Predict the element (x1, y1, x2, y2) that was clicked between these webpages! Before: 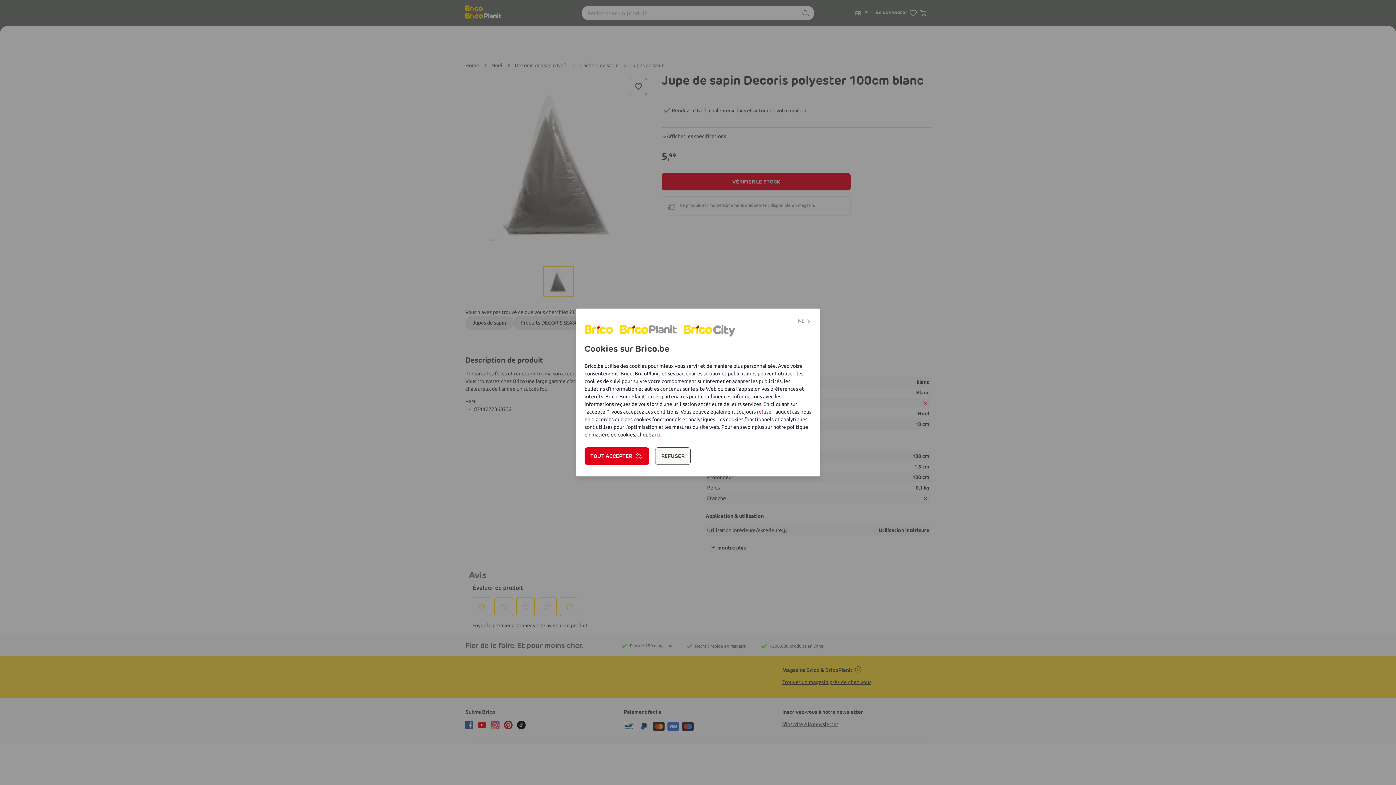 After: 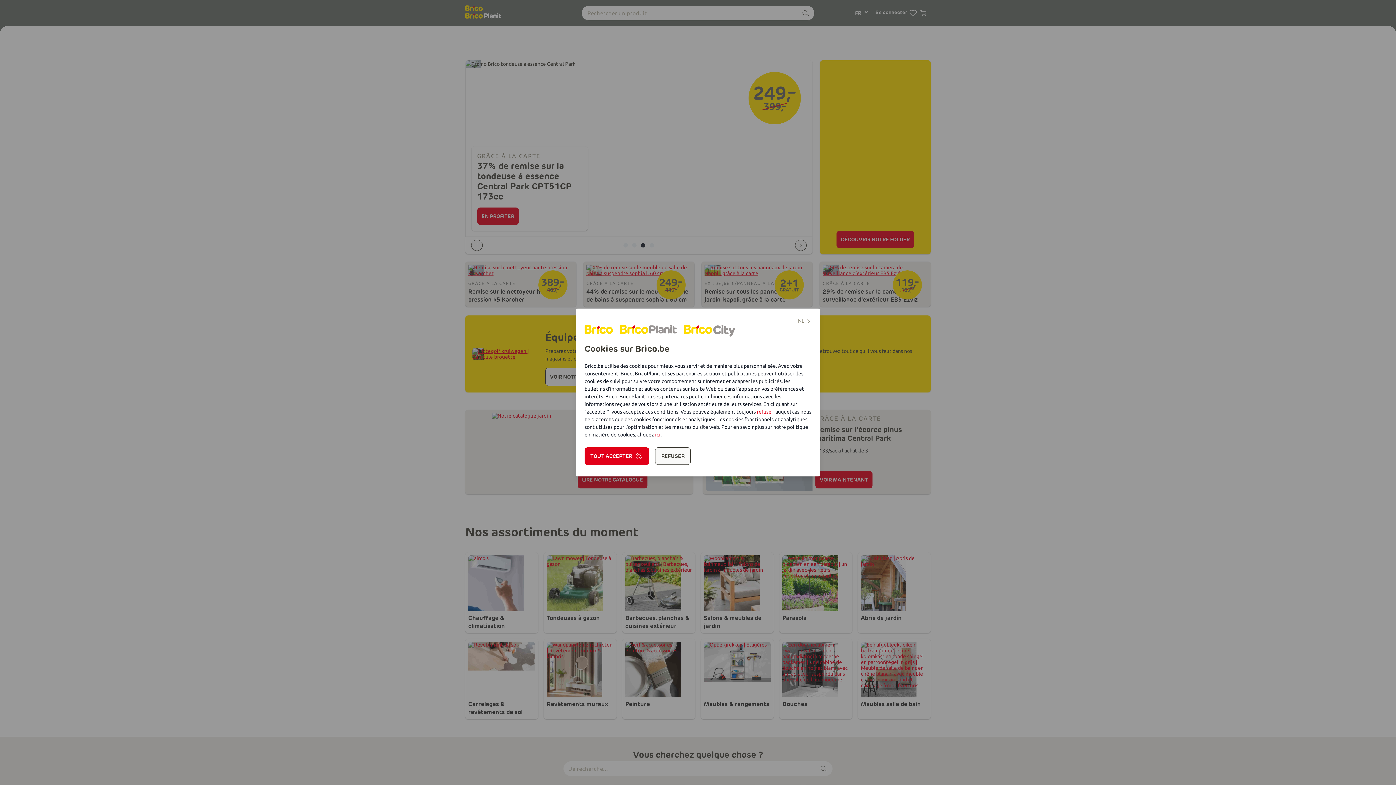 Action: bbox: (684, 325, 713, 335)